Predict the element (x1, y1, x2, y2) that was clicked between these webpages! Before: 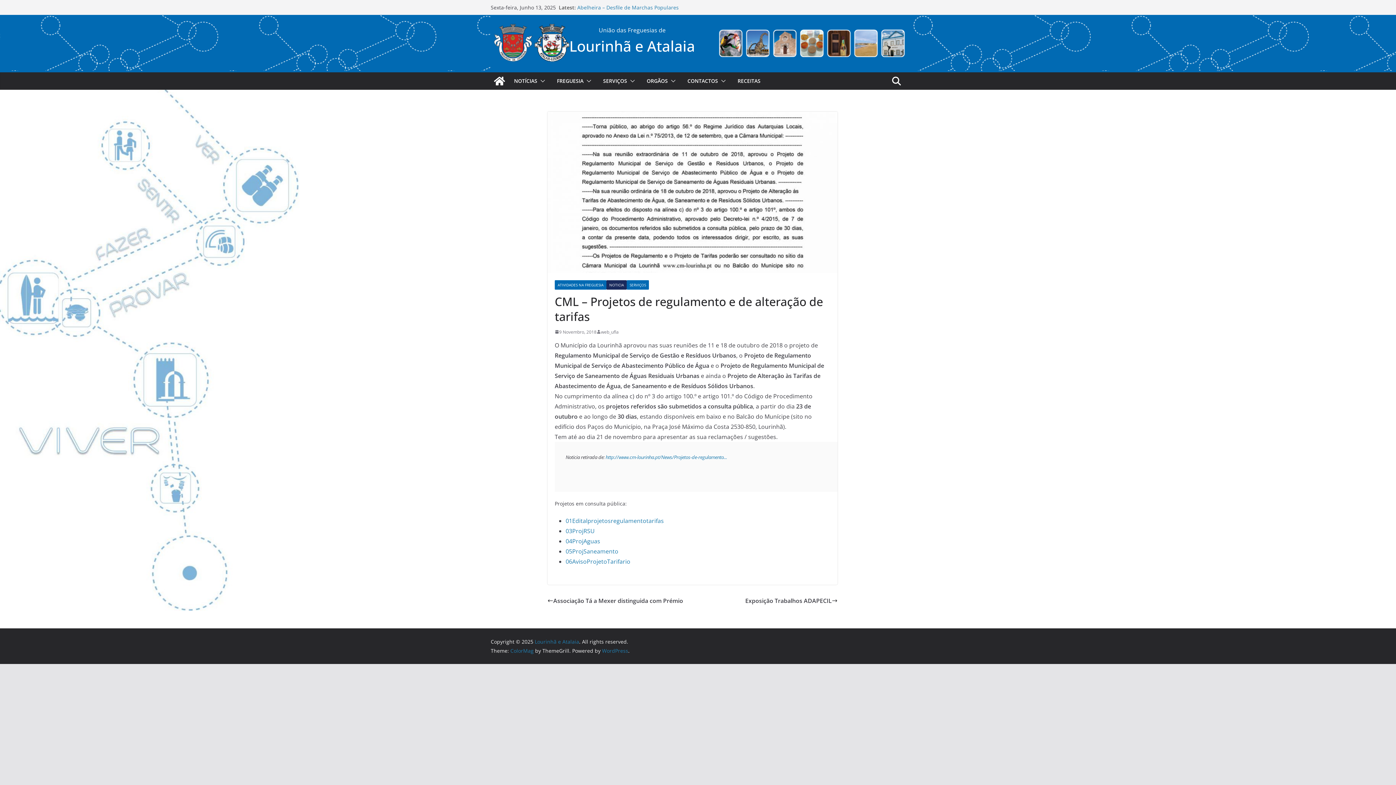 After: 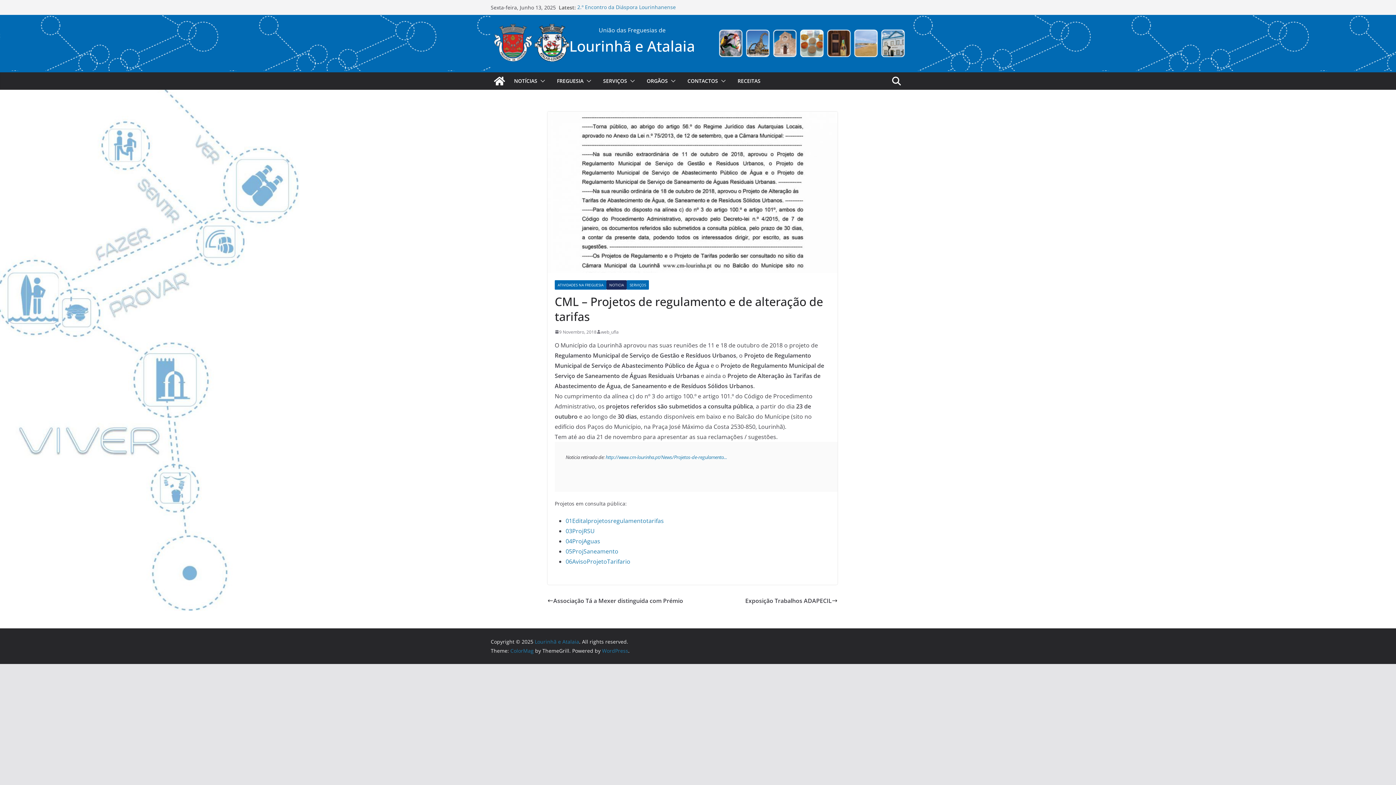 Action: bbox: (554, 328, 596, 335) label: 9 Novembro, 2018